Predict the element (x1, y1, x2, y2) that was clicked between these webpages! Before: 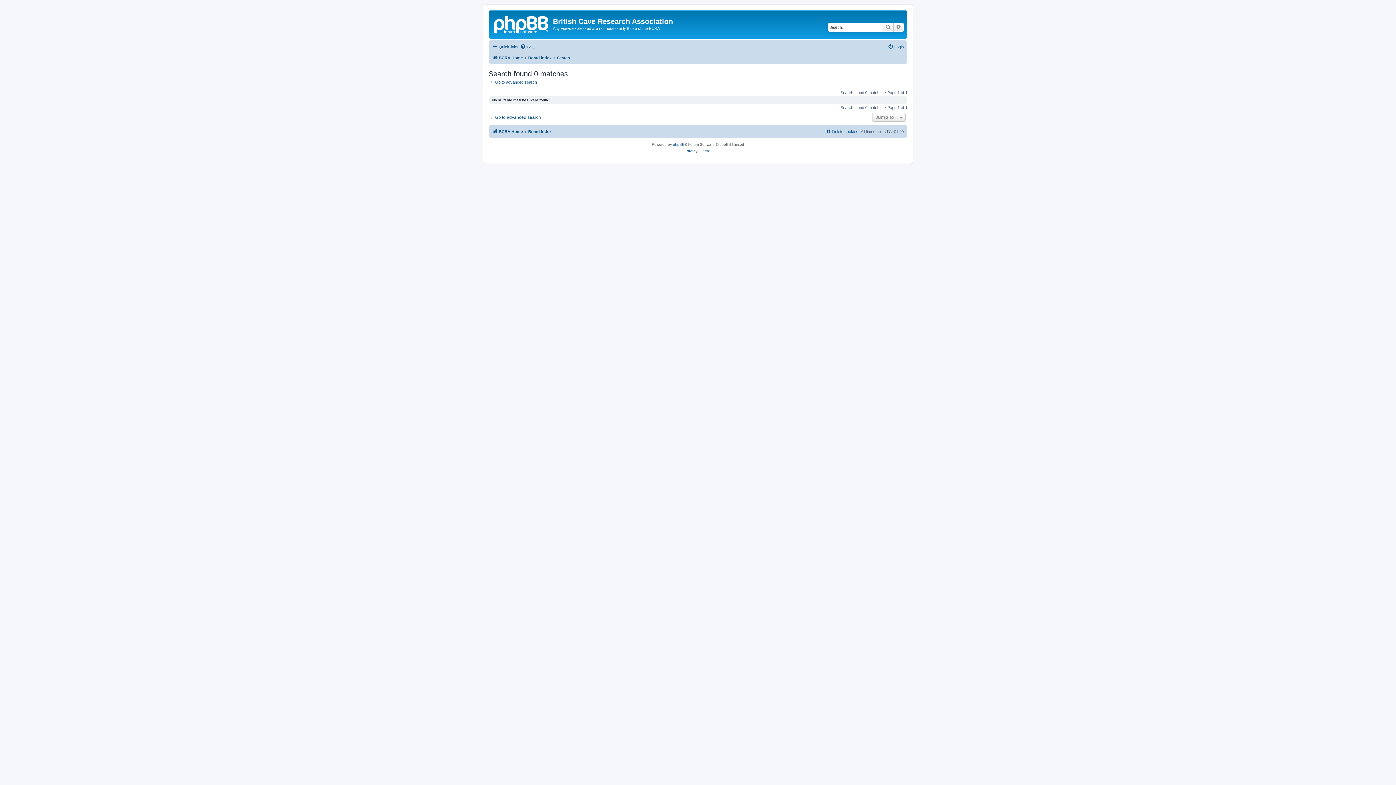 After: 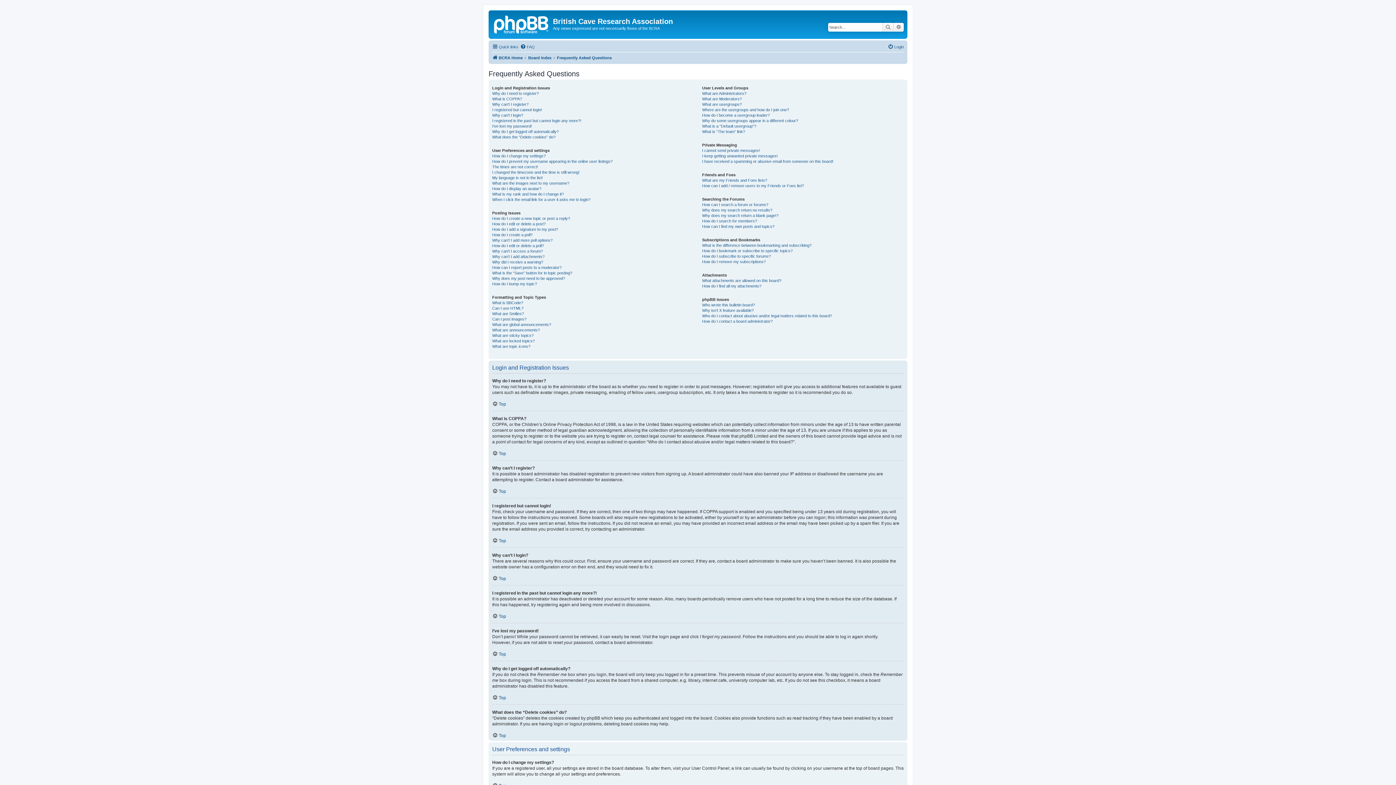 Action: label: FAQ bbox: (520, 42, 534, 51)